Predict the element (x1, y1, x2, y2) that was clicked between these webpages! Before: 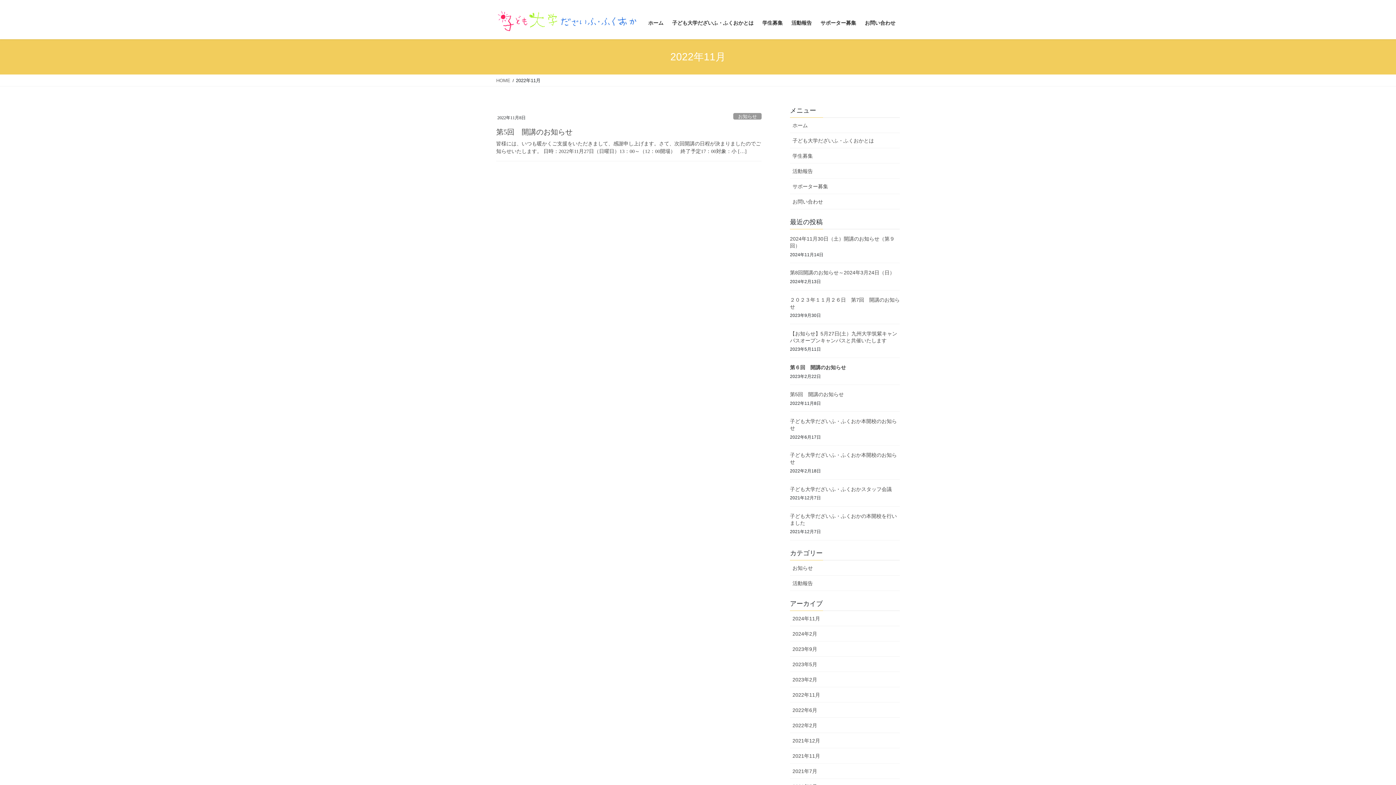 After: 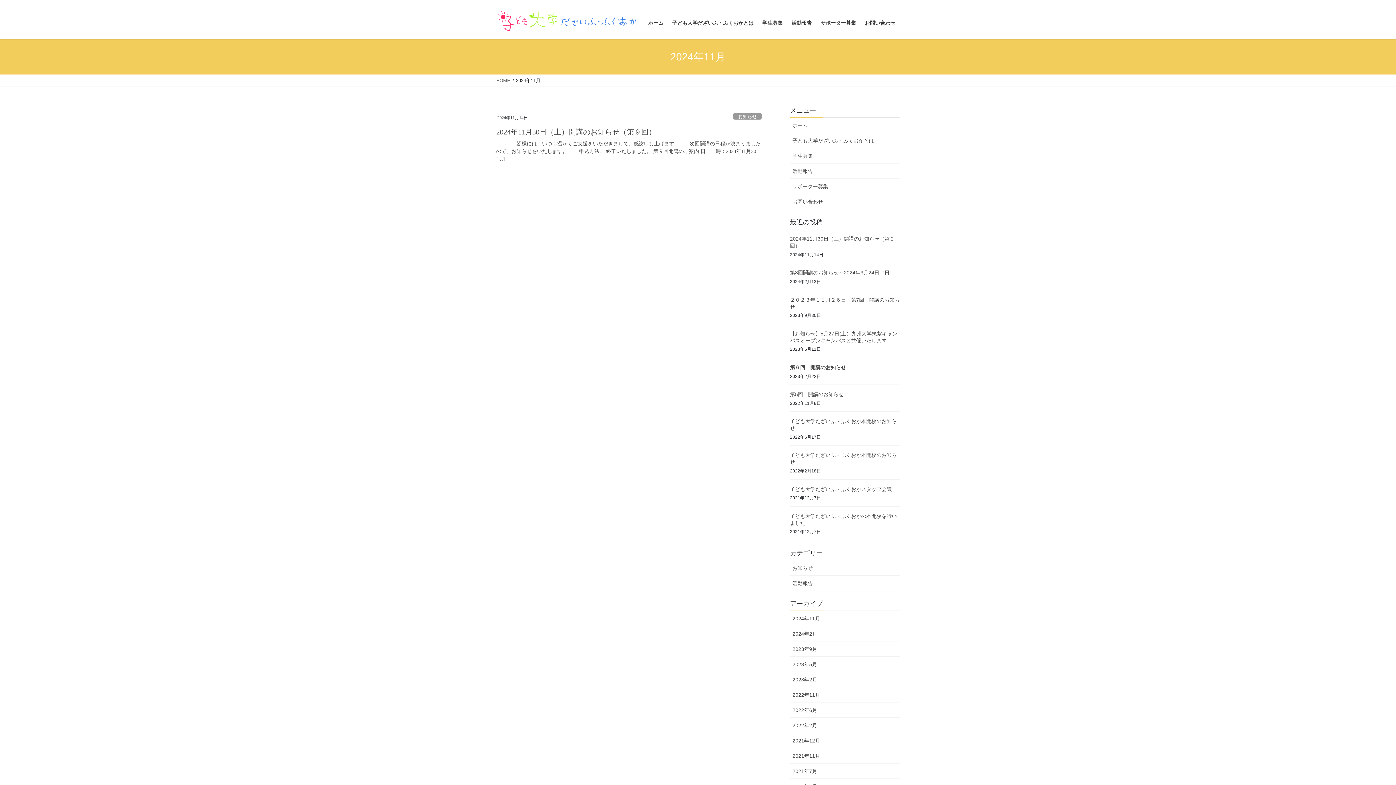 Action: label: 2024年11月 bbox: (790, 611, 900, 626)